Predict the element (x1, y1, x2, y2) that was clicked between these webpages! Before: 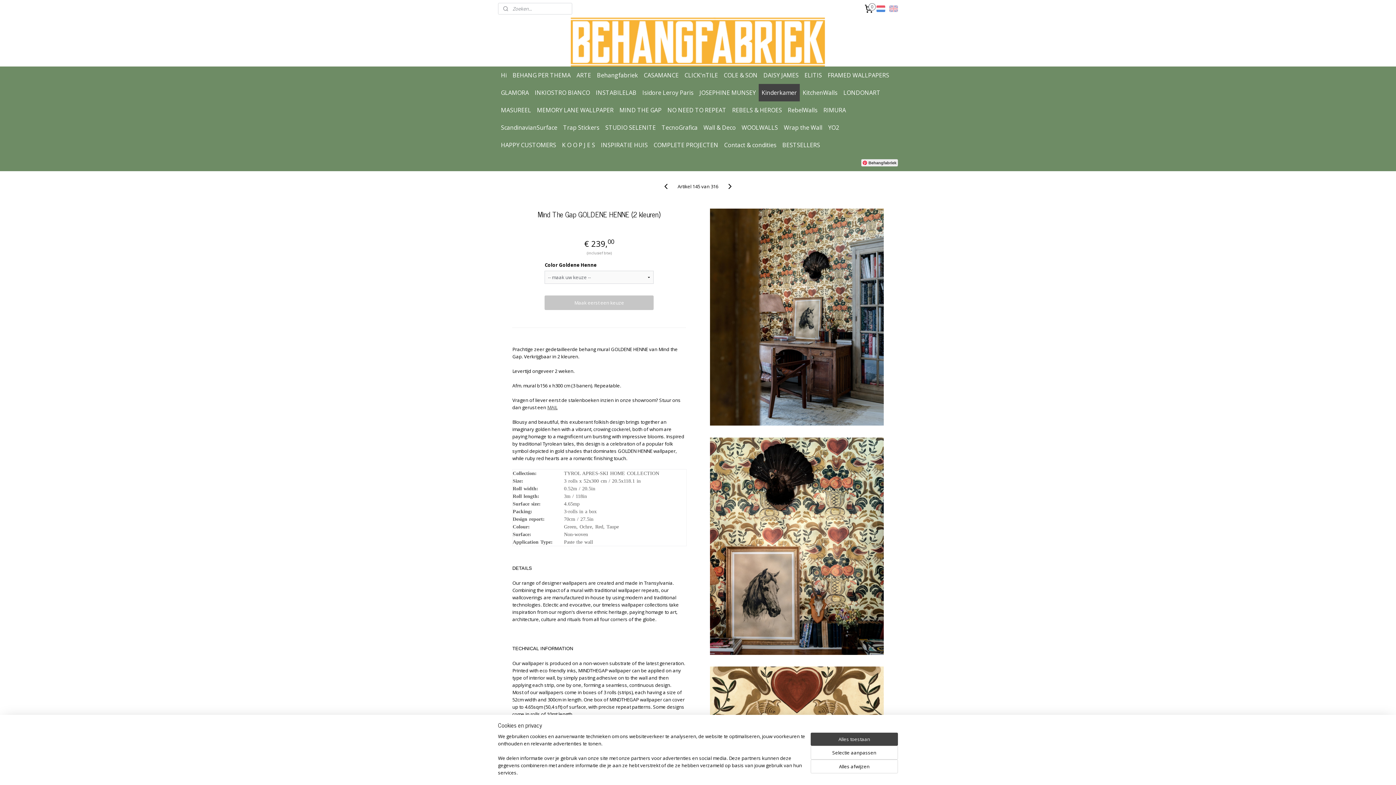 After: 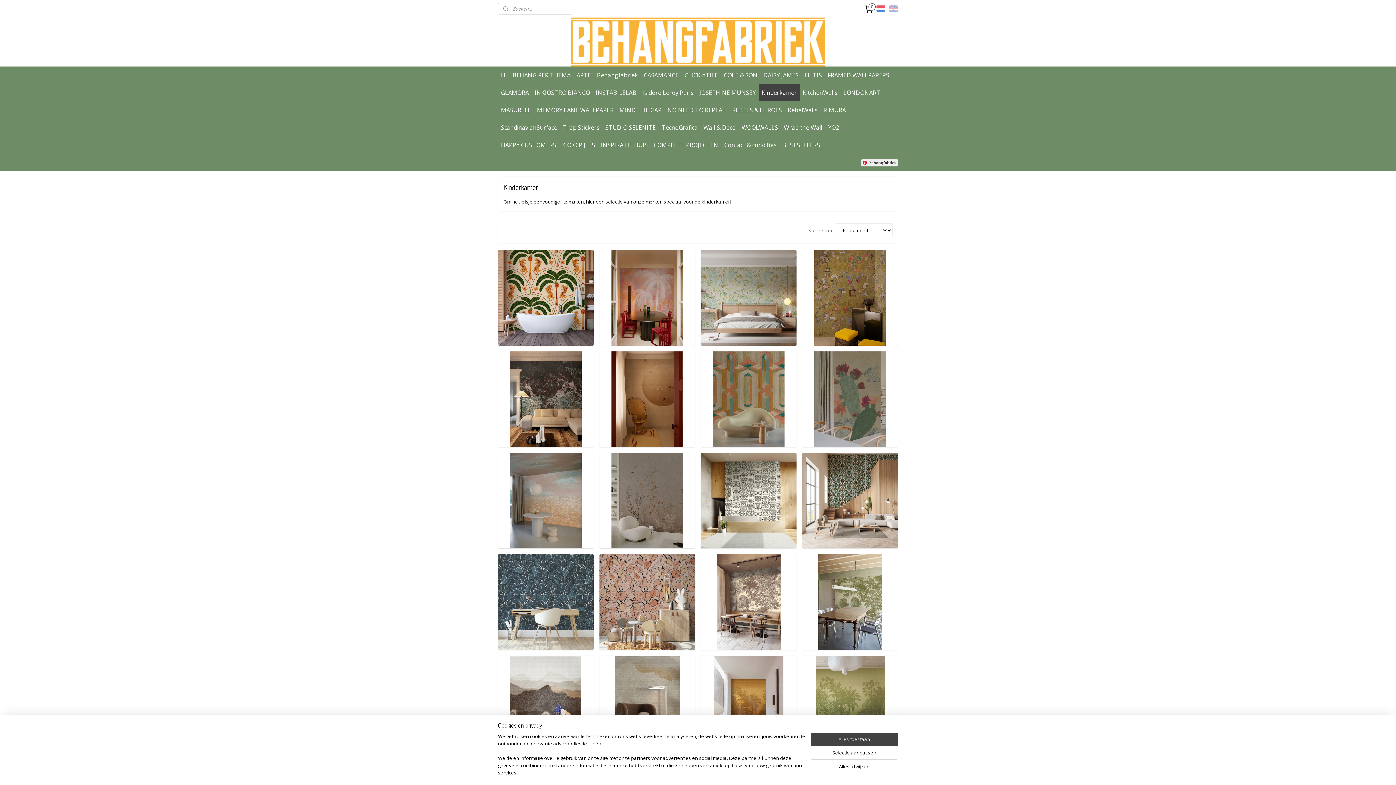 Action: bbox: (758, 84, 799, 101) label: Kinderkamer